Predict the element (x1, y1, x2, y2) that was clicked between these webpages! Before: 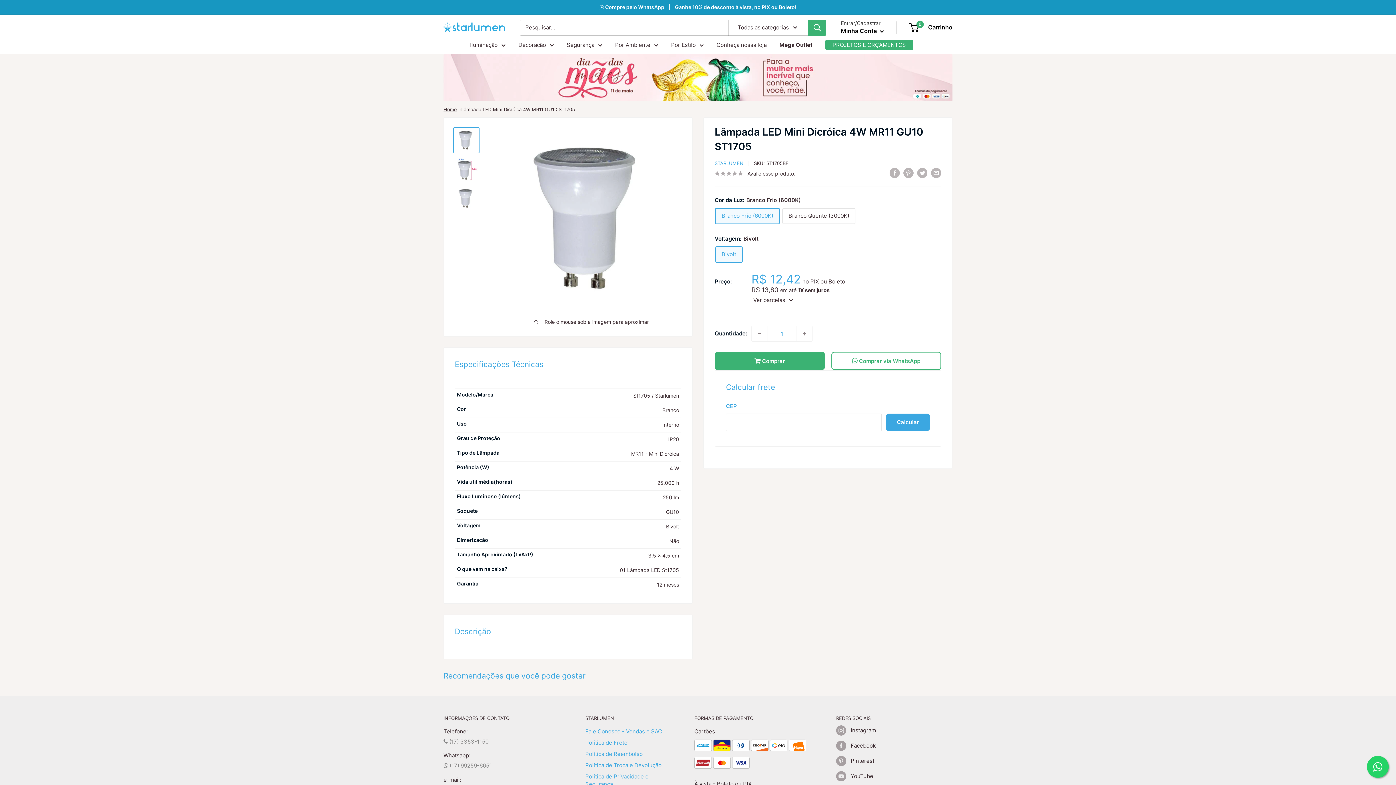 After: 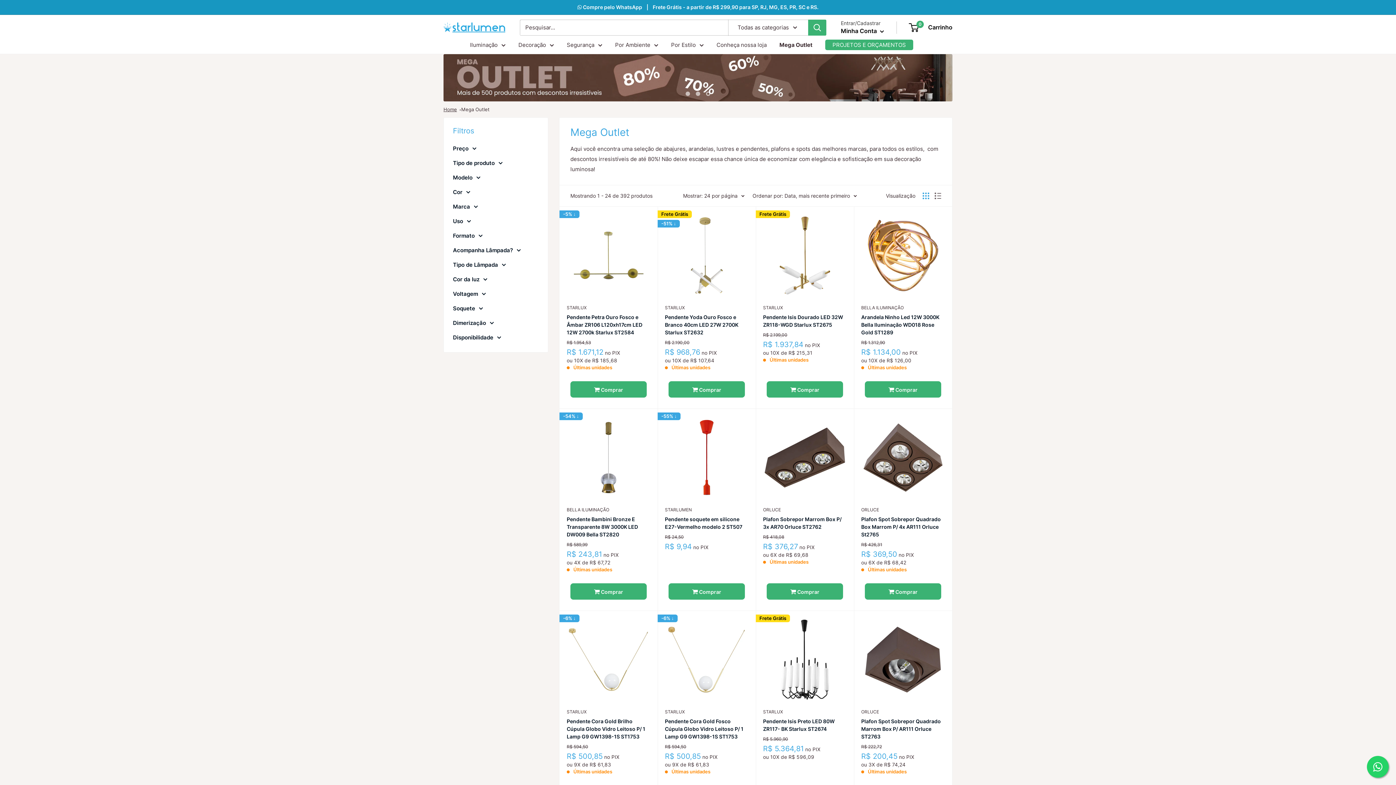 Action: label: Mega Outlet bbox: (779, 40, 812, 50)